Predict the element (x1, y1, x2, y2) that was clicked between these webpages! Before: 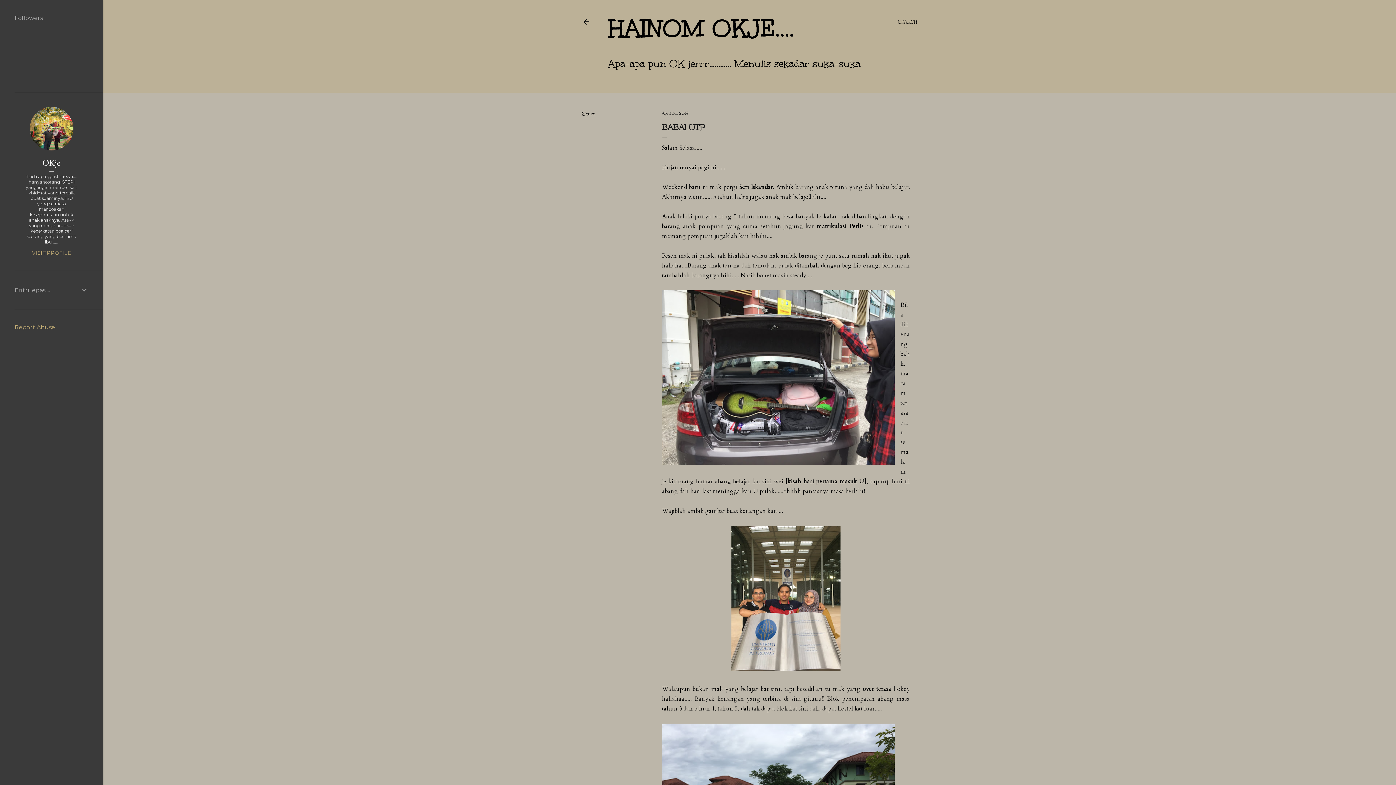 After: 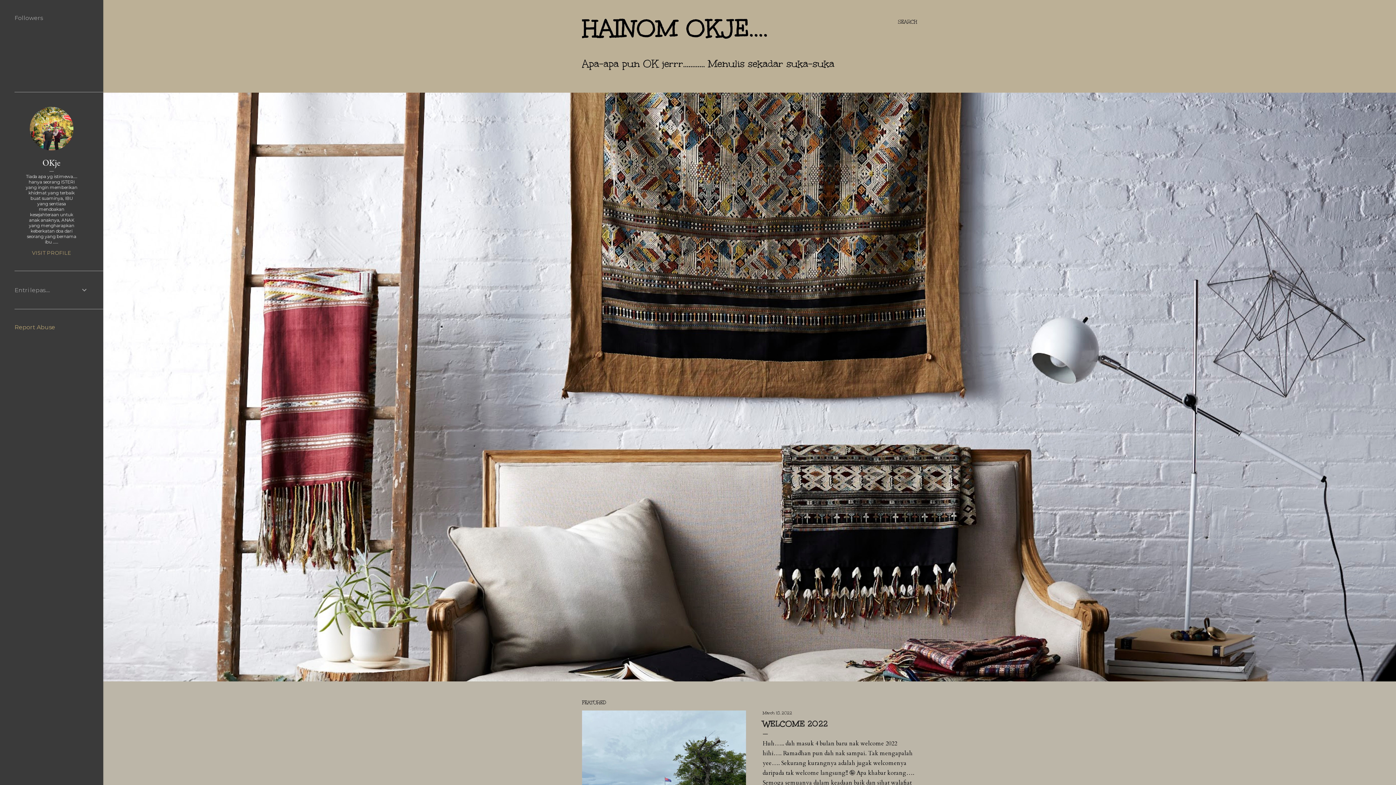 Action: label: HAINOM OKJE.... bbox: (608, 13, 794, 43)